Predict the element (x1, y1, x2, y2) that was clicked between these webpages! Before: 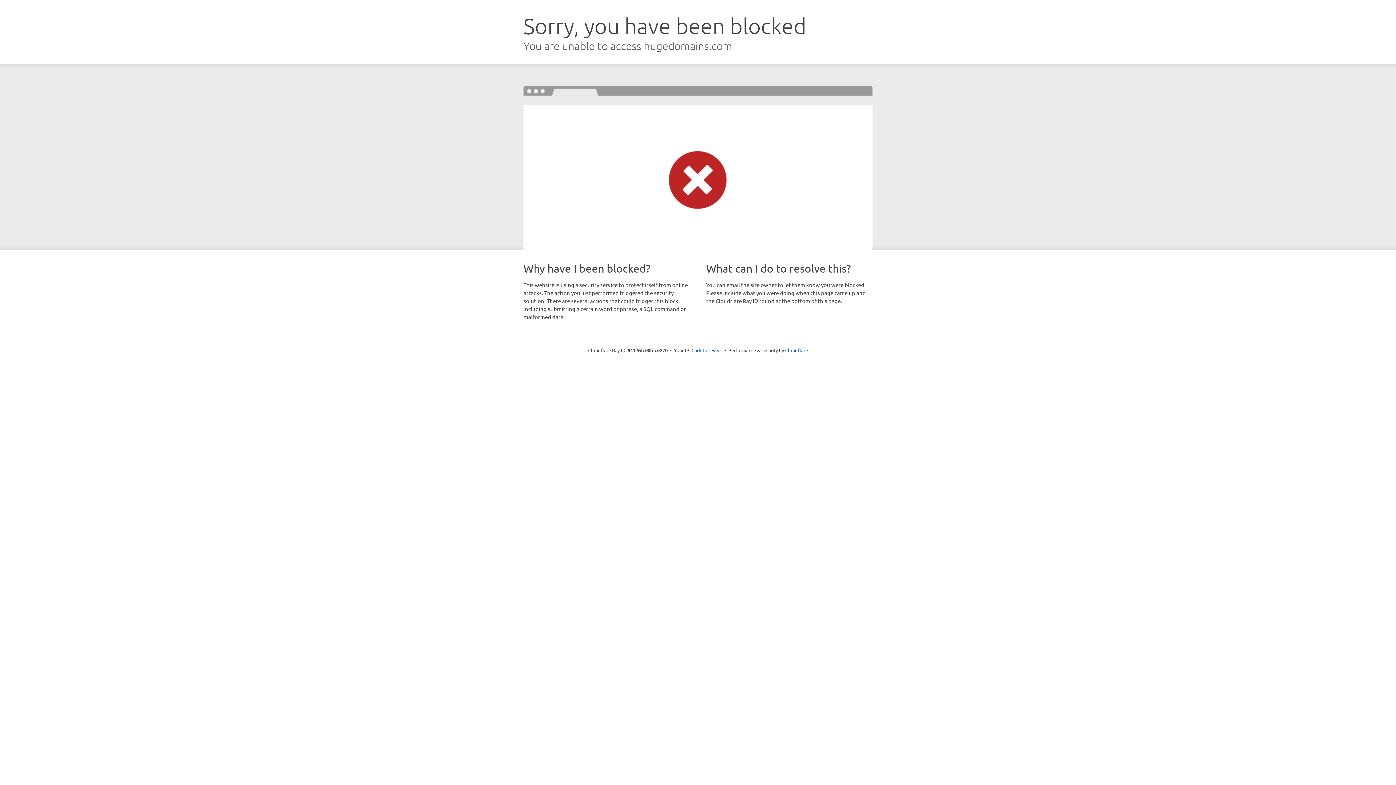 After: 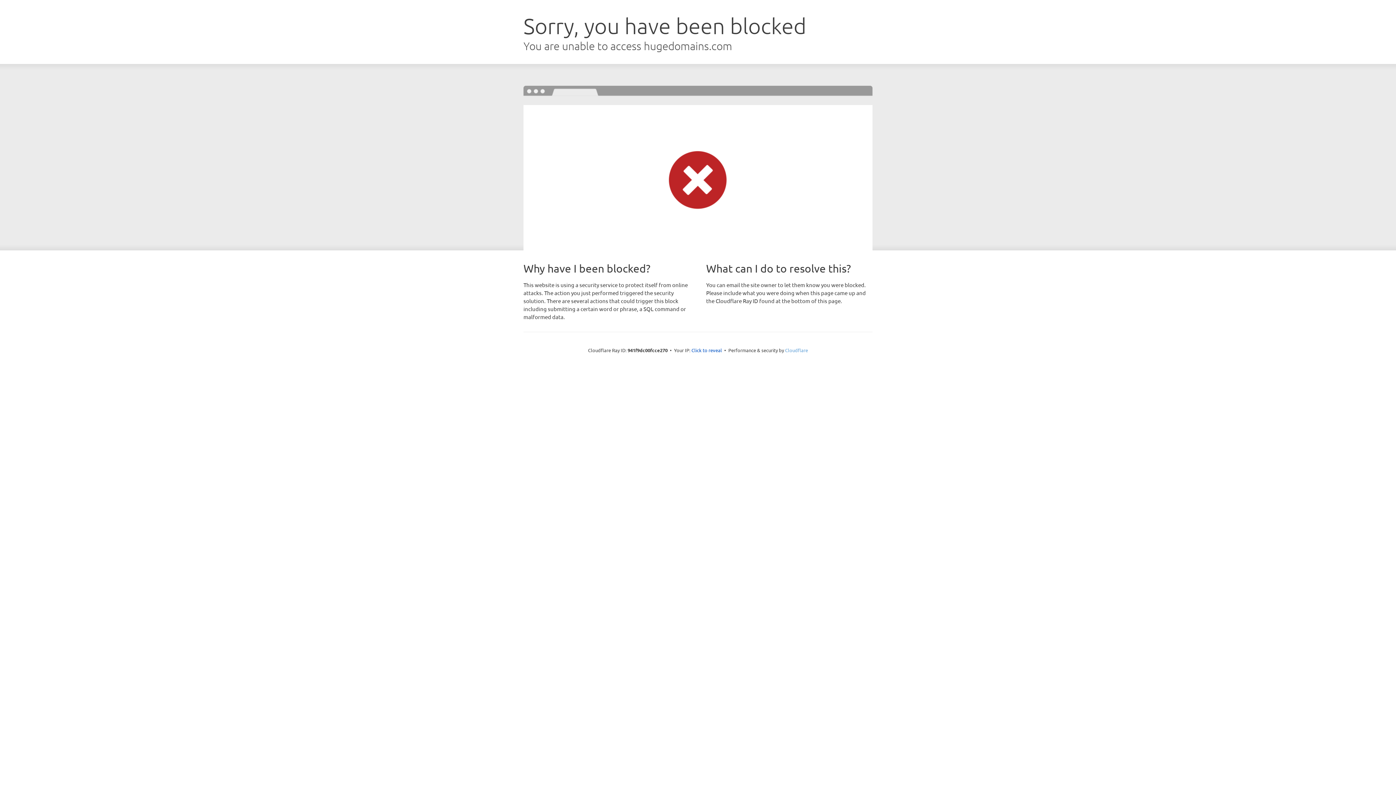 Action: label: Cloudflare bbox: (785, 347, 808, 353)